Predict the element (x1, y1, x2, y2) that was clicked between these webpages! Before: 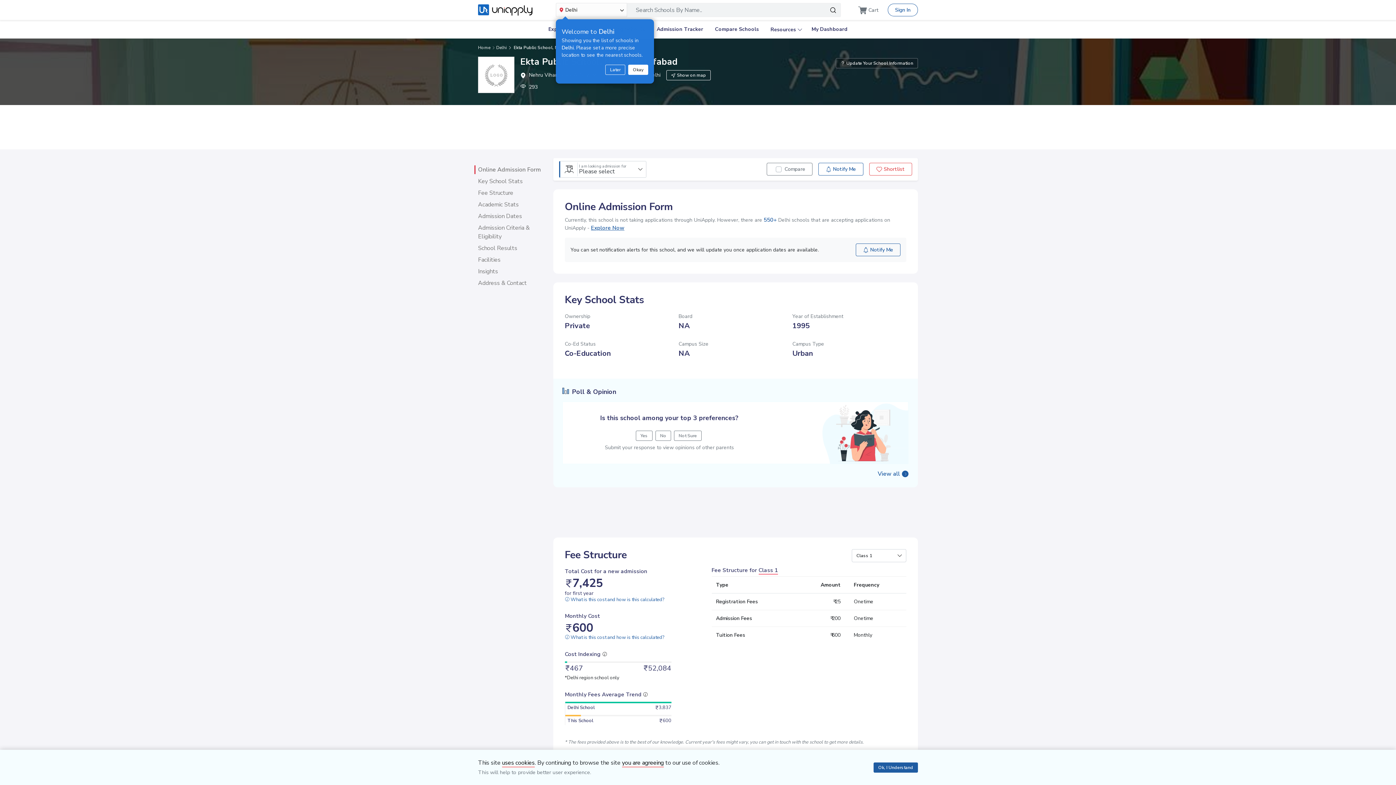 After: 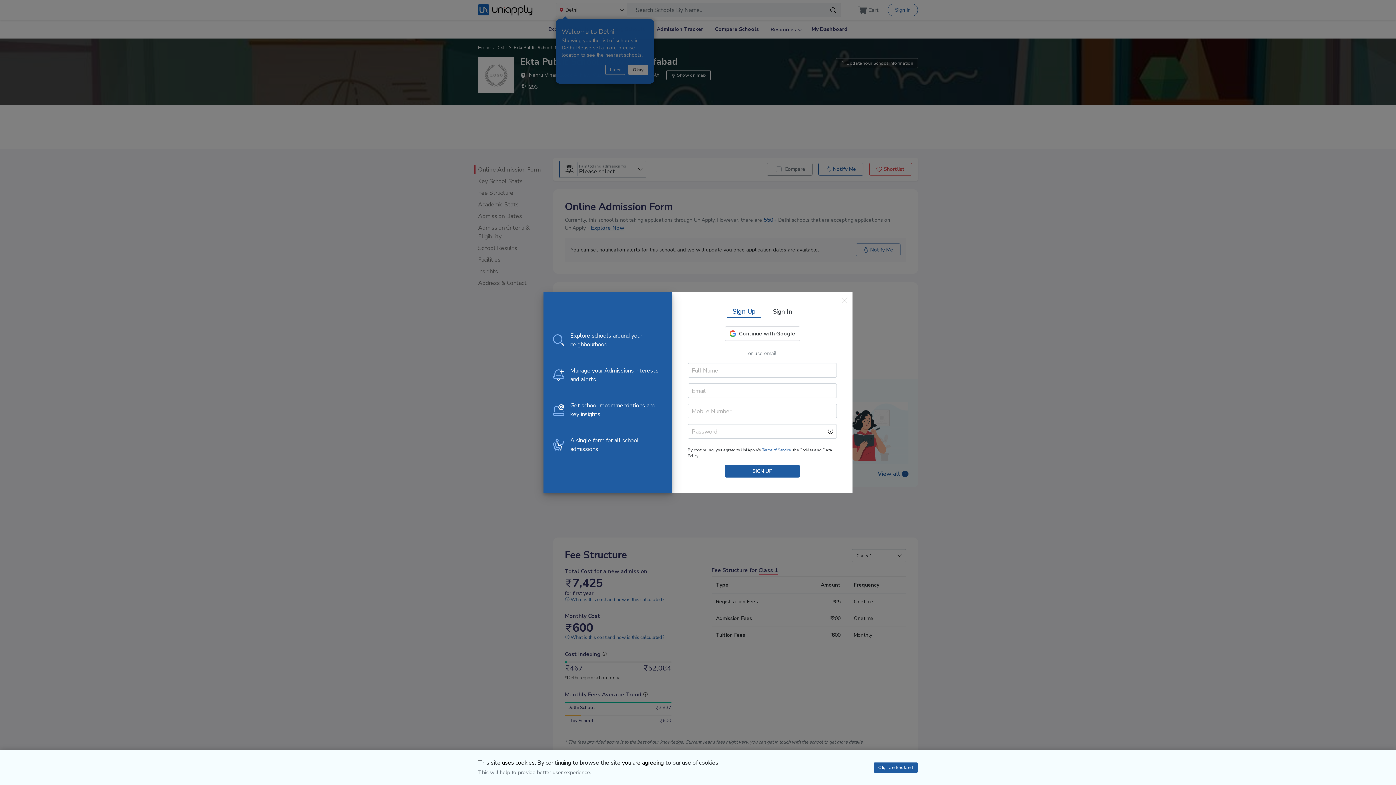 Action: label: I am looking admission for
Please select bbox: (560, 161, 646, 177)